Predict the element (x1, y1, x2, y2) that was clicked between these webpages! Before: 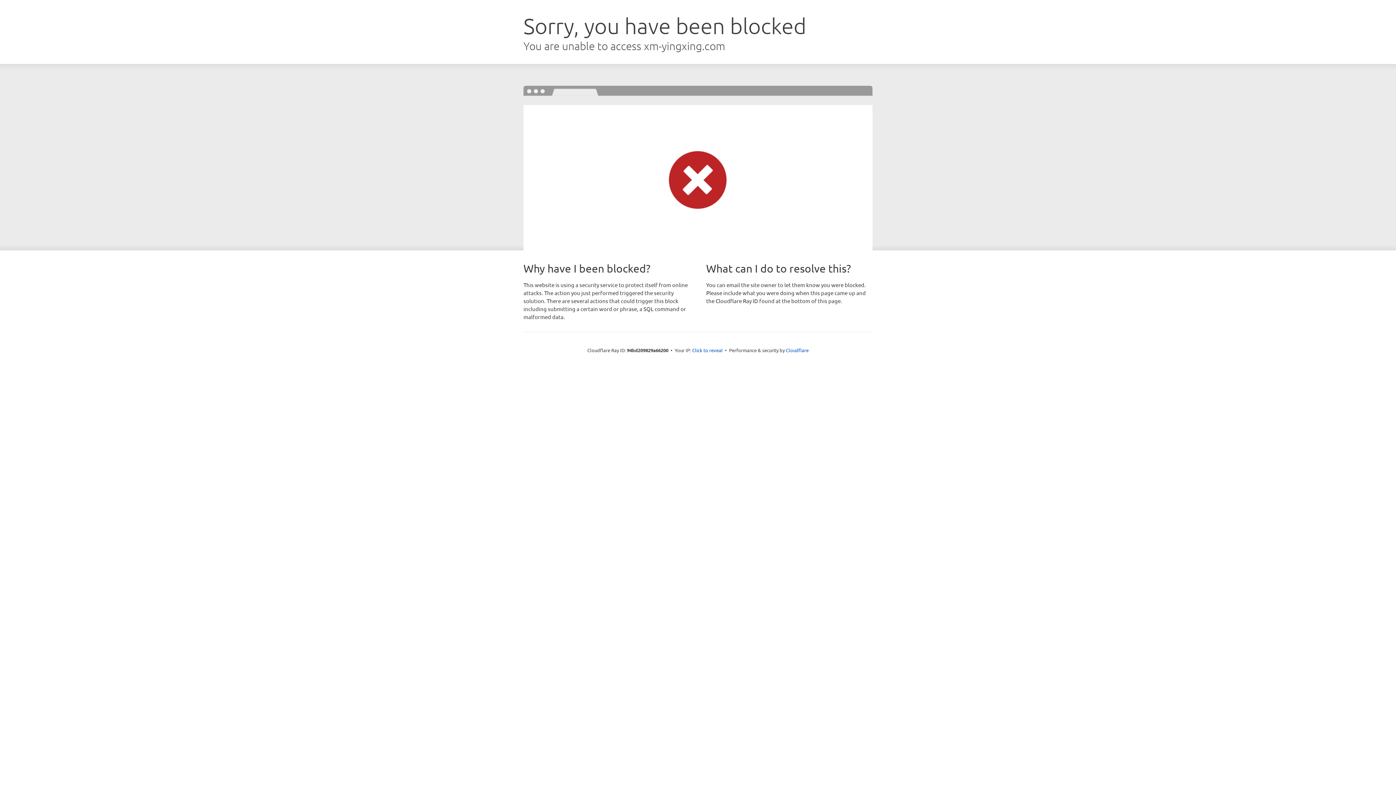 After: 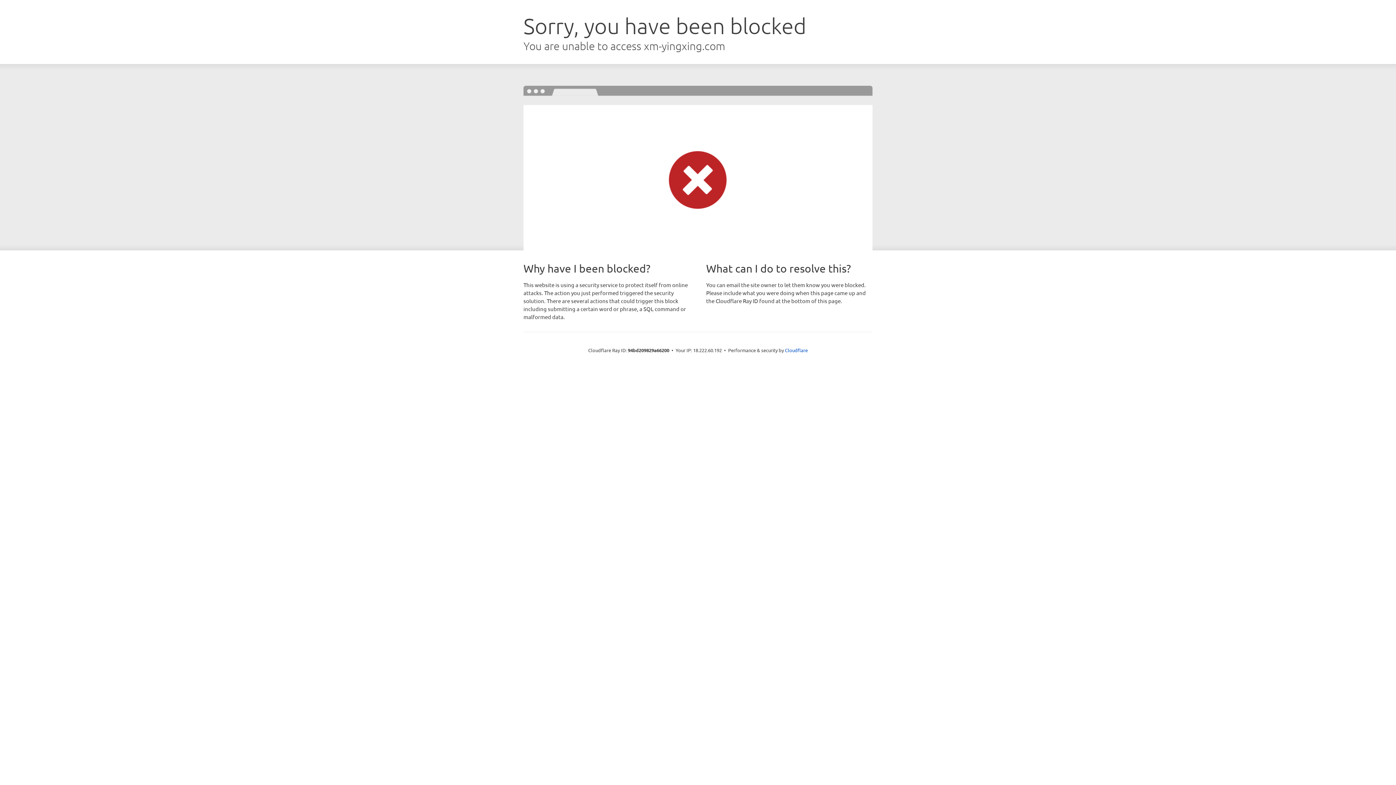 Action: label: Click to reveal bbox: (692, 346, 722, 353)